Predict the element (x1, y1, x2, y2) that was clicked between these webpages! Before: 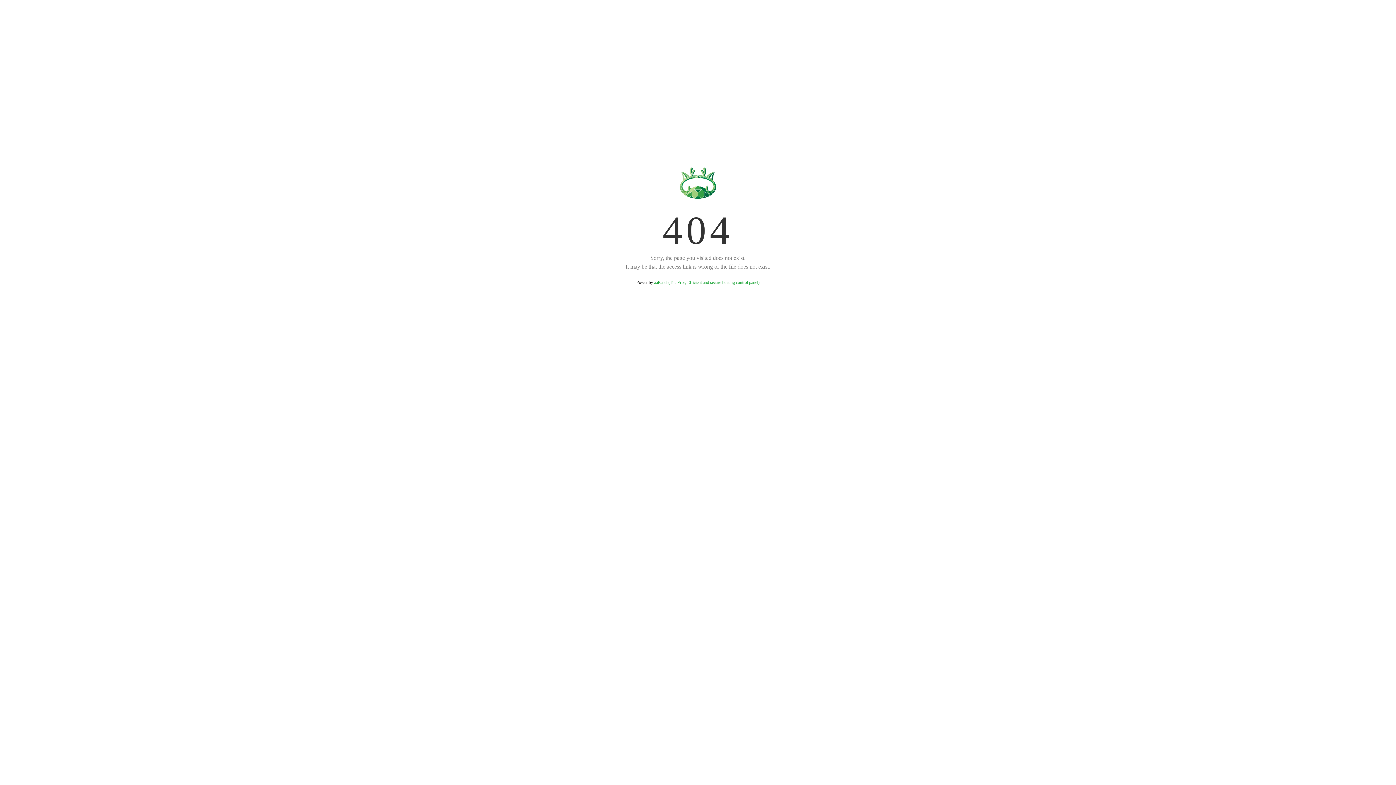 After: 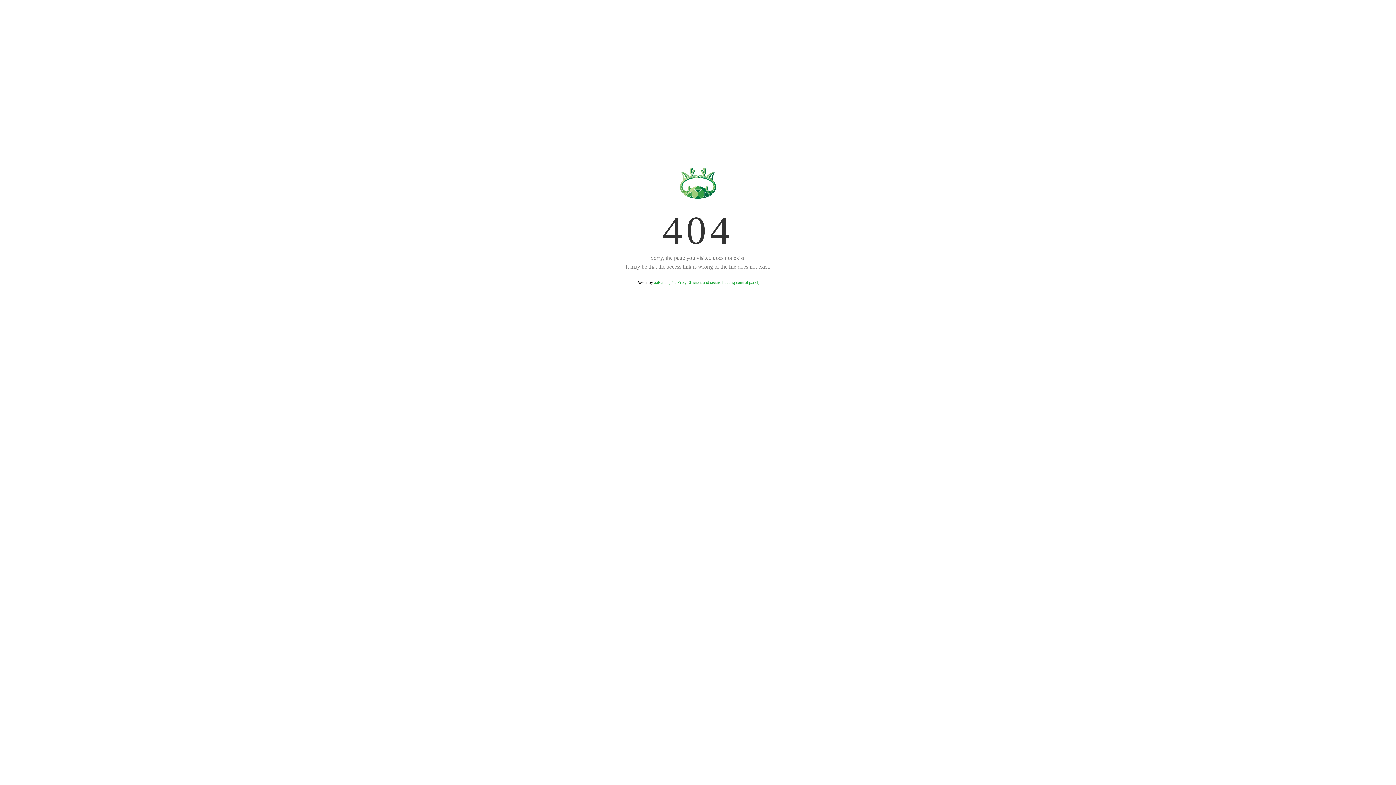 Action: bbox: (654, 280, 759, 285) label: aaPanel (The Free, Efficient and secure hosting control panel)